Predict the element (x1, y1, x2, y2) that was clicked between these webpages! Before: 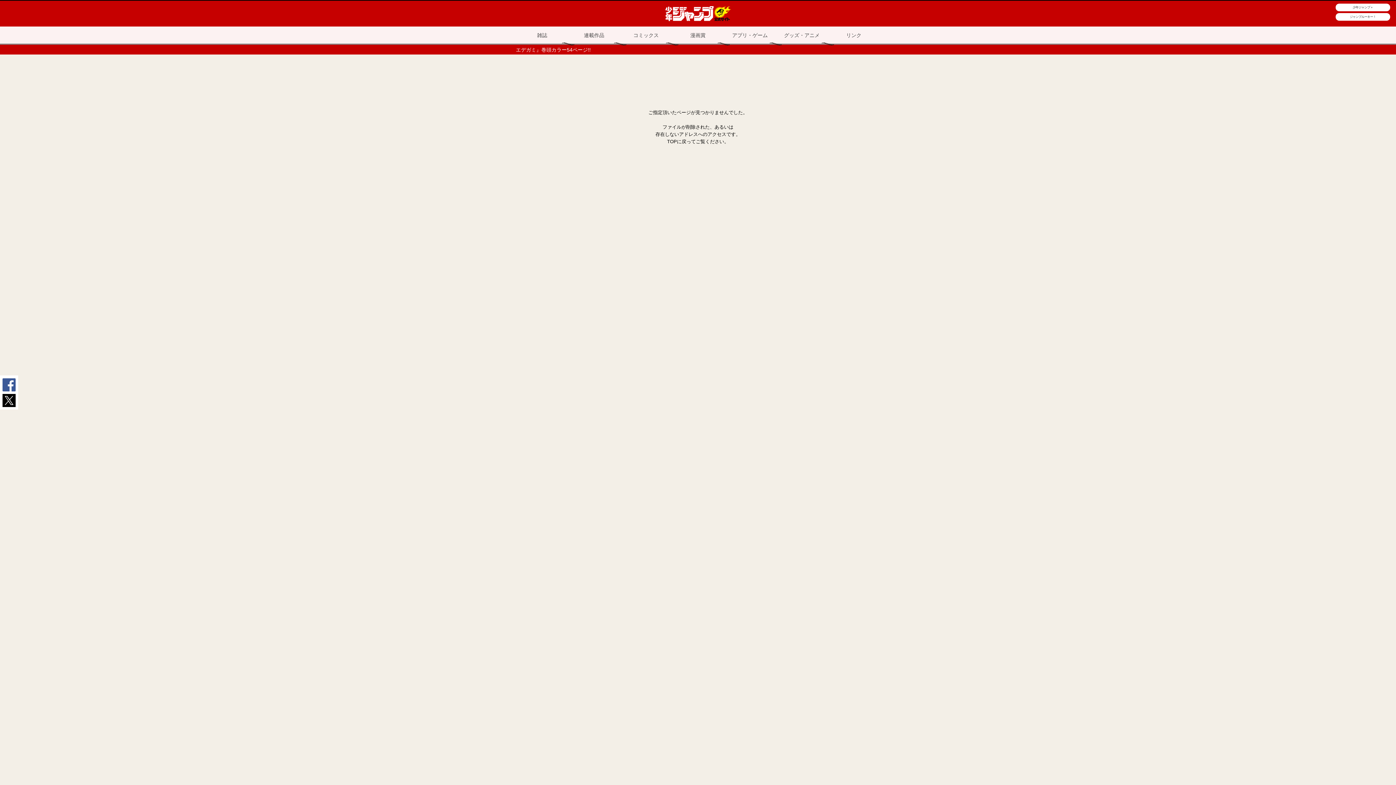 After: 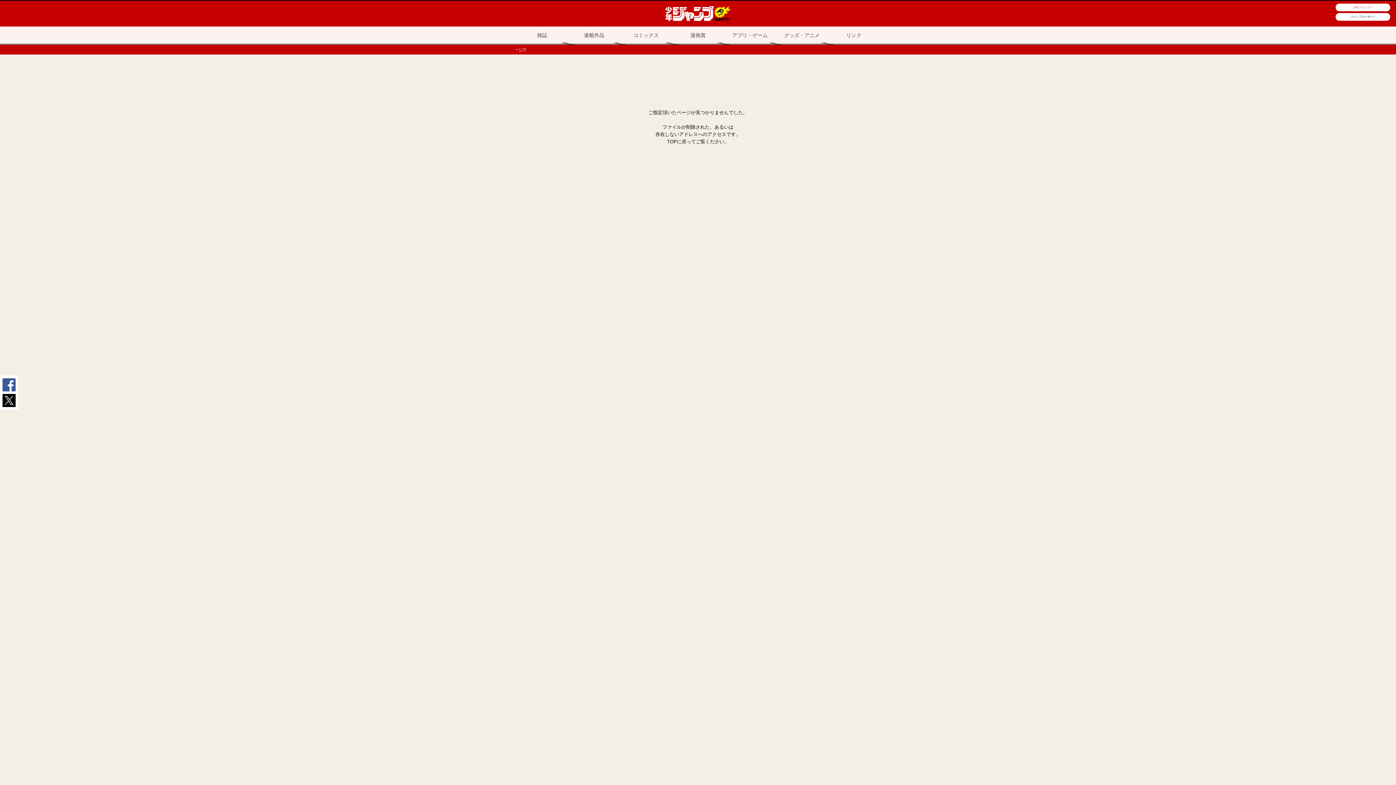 Action: label: 少年ジャンプ＋ bbox: (1336, 3, 1390, 11)